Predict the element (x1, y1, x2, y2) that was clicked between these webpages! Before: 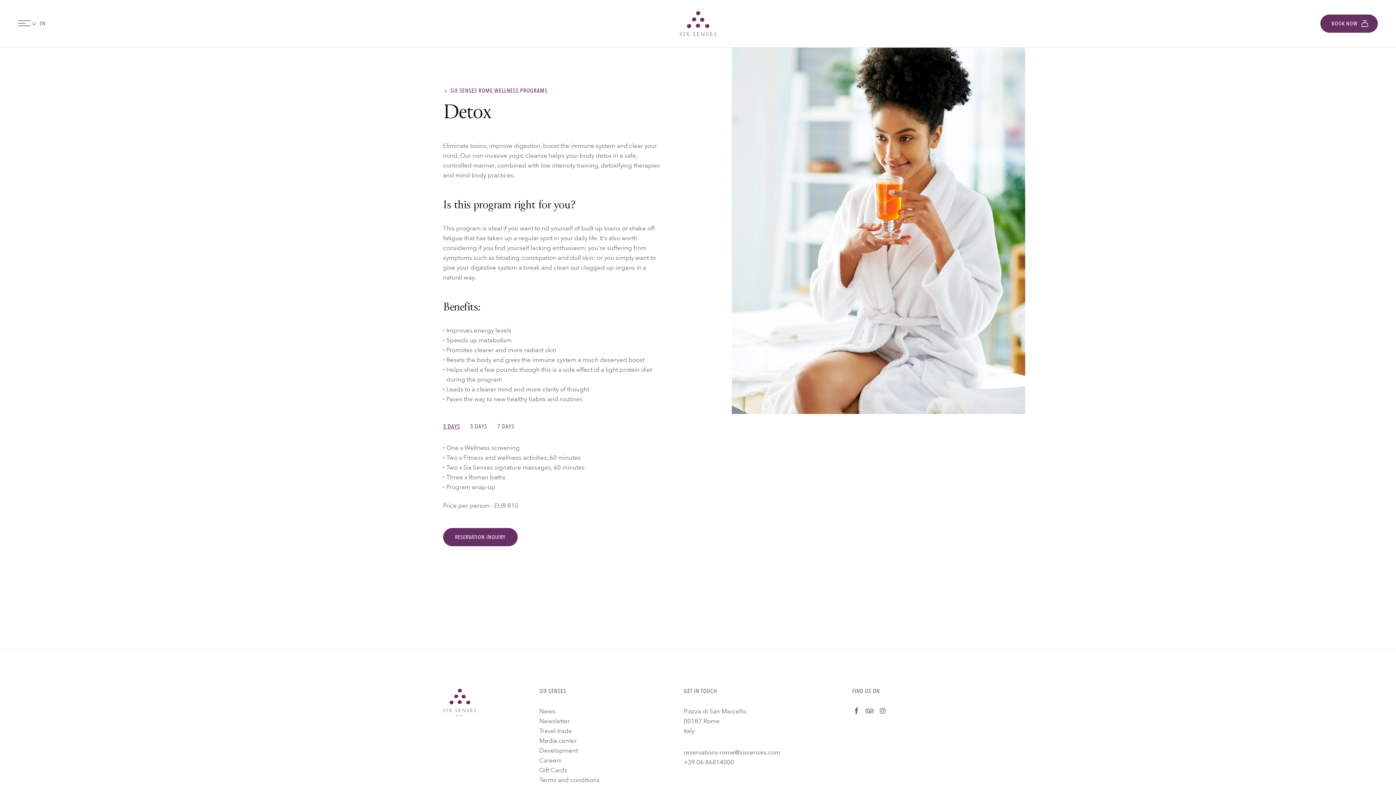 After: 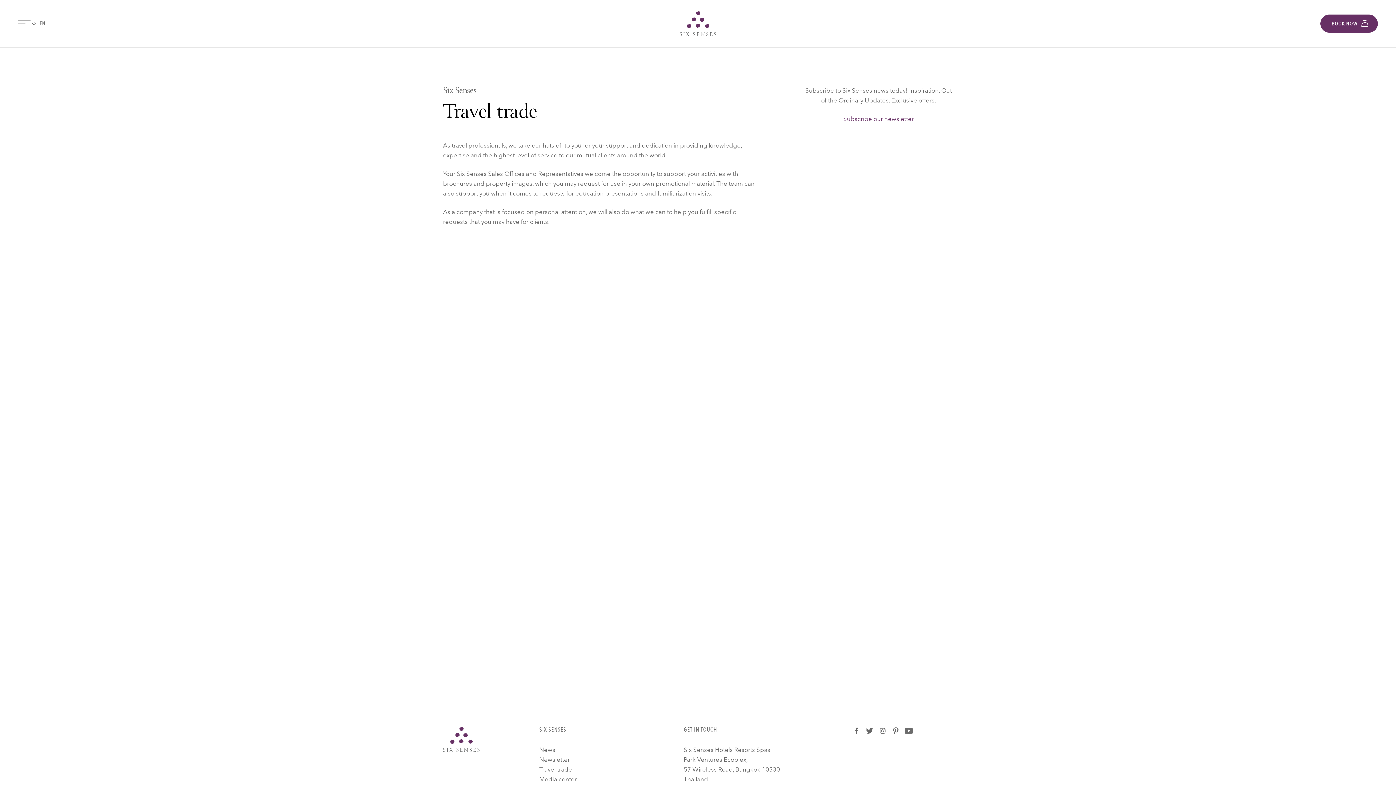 Action: bbox: (539, 727, 572, 735) label: Travel trade